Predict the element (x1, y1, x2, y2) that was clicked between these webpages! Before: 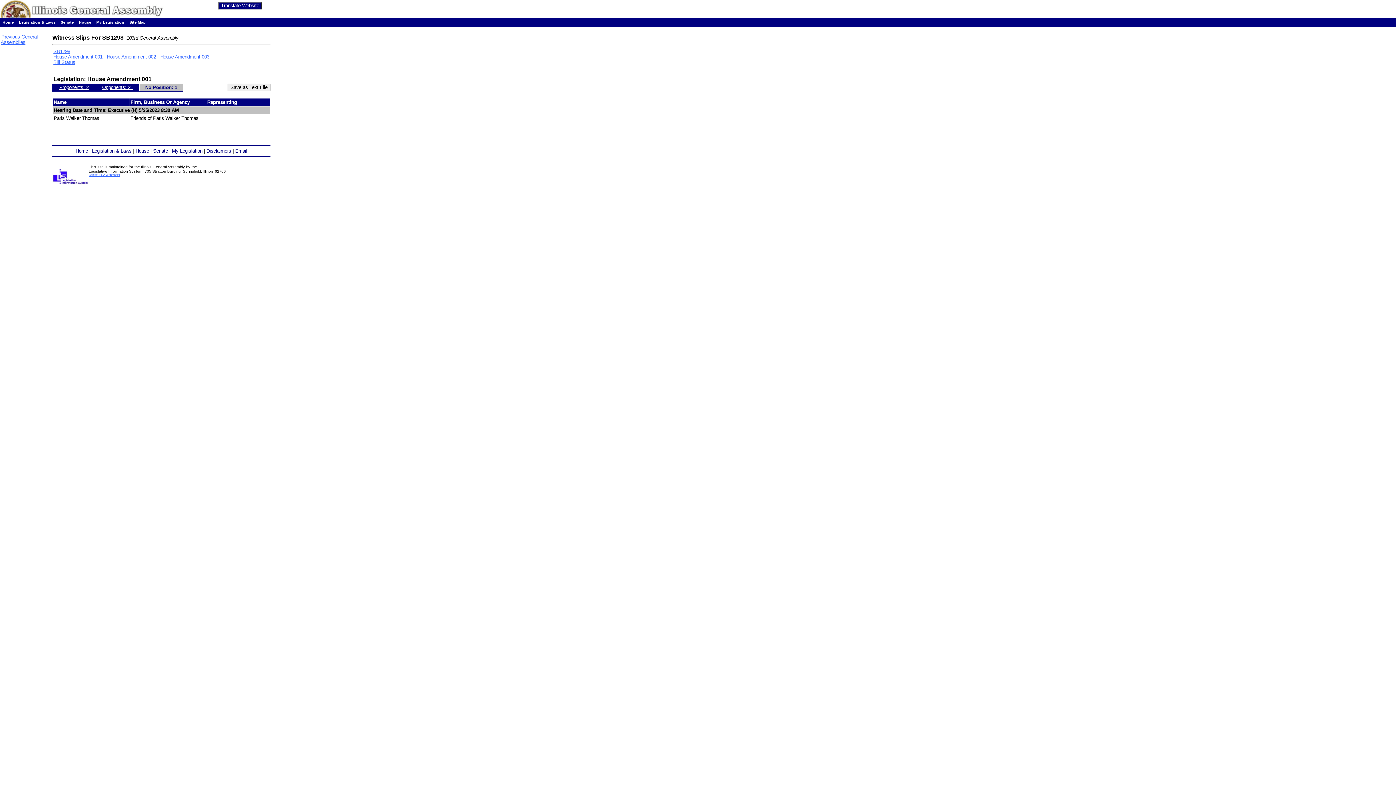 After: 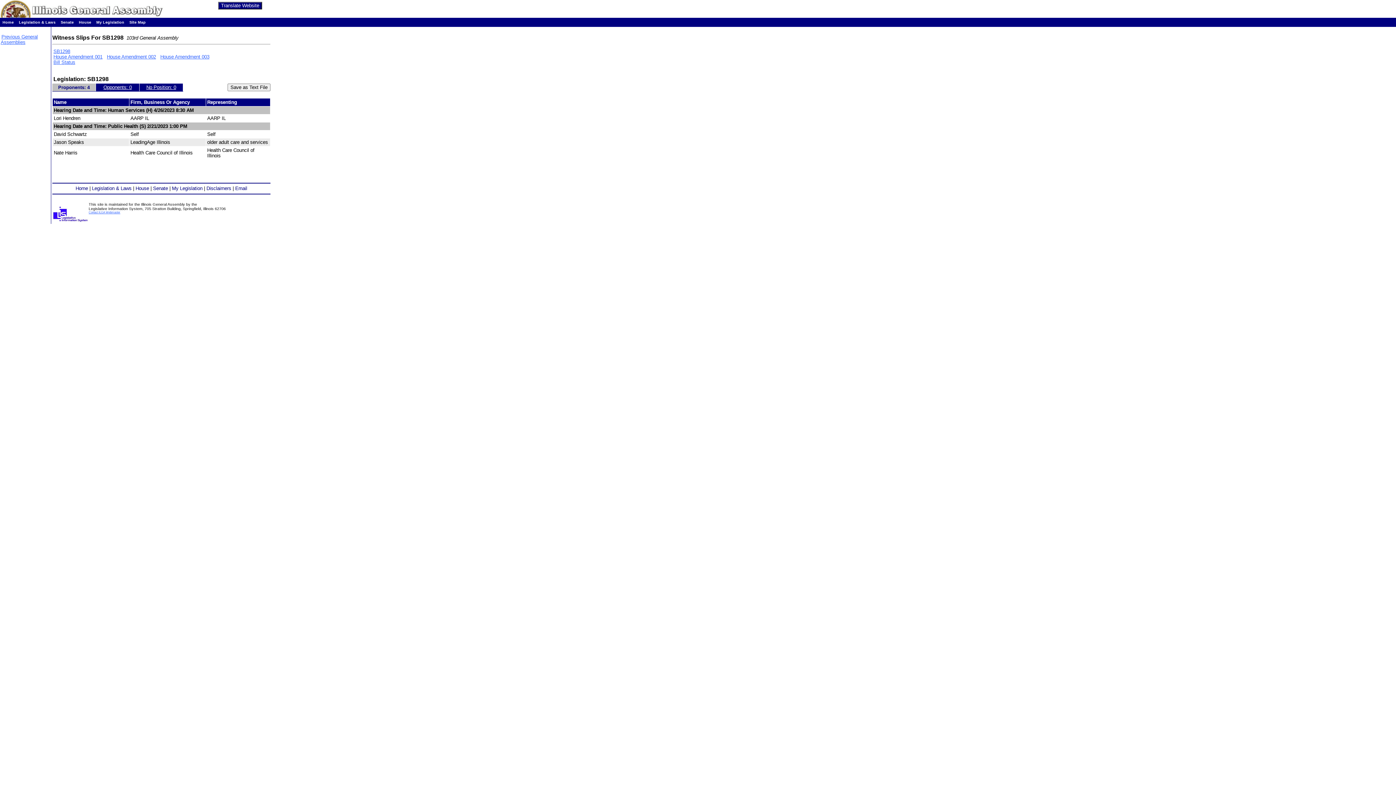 Action: bbox: (53, 48, 70, 54) label: SB1298